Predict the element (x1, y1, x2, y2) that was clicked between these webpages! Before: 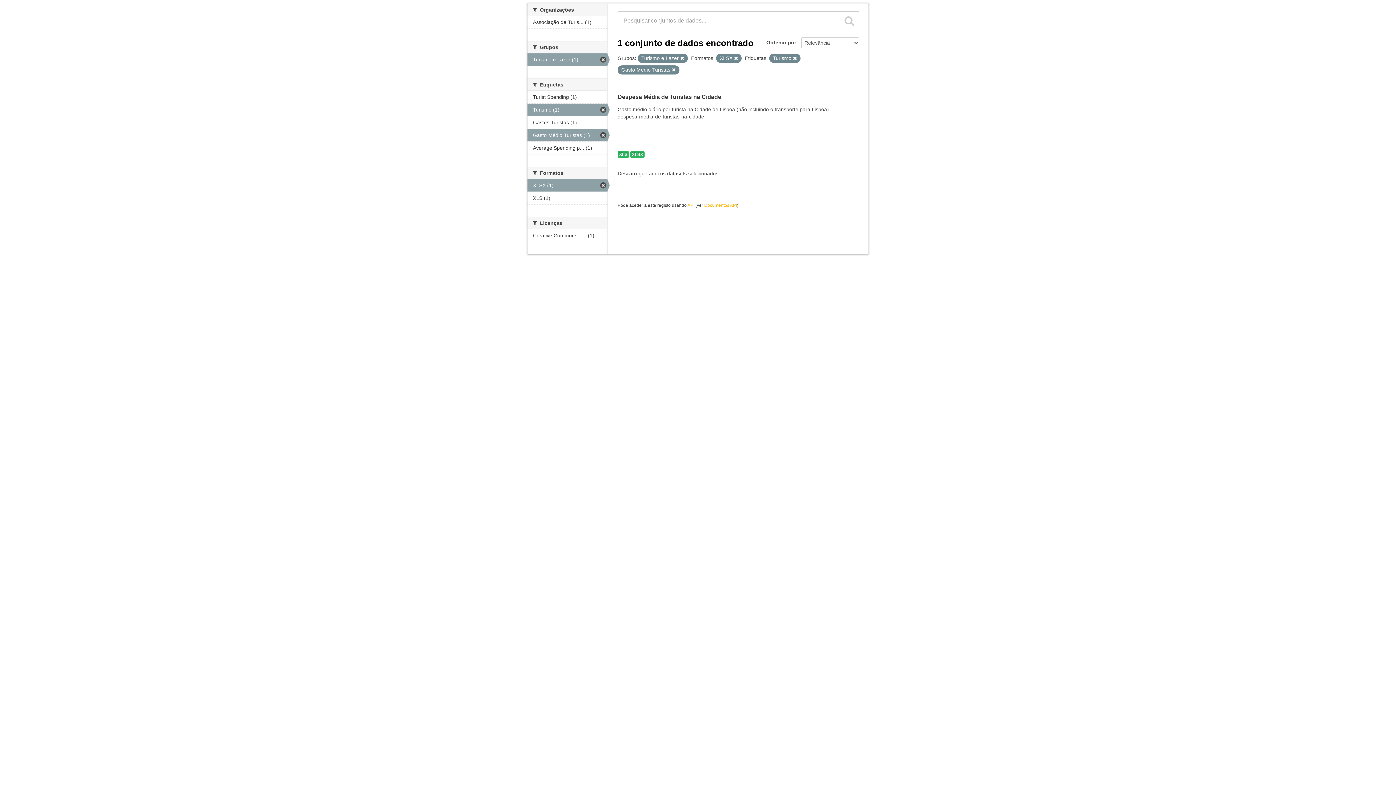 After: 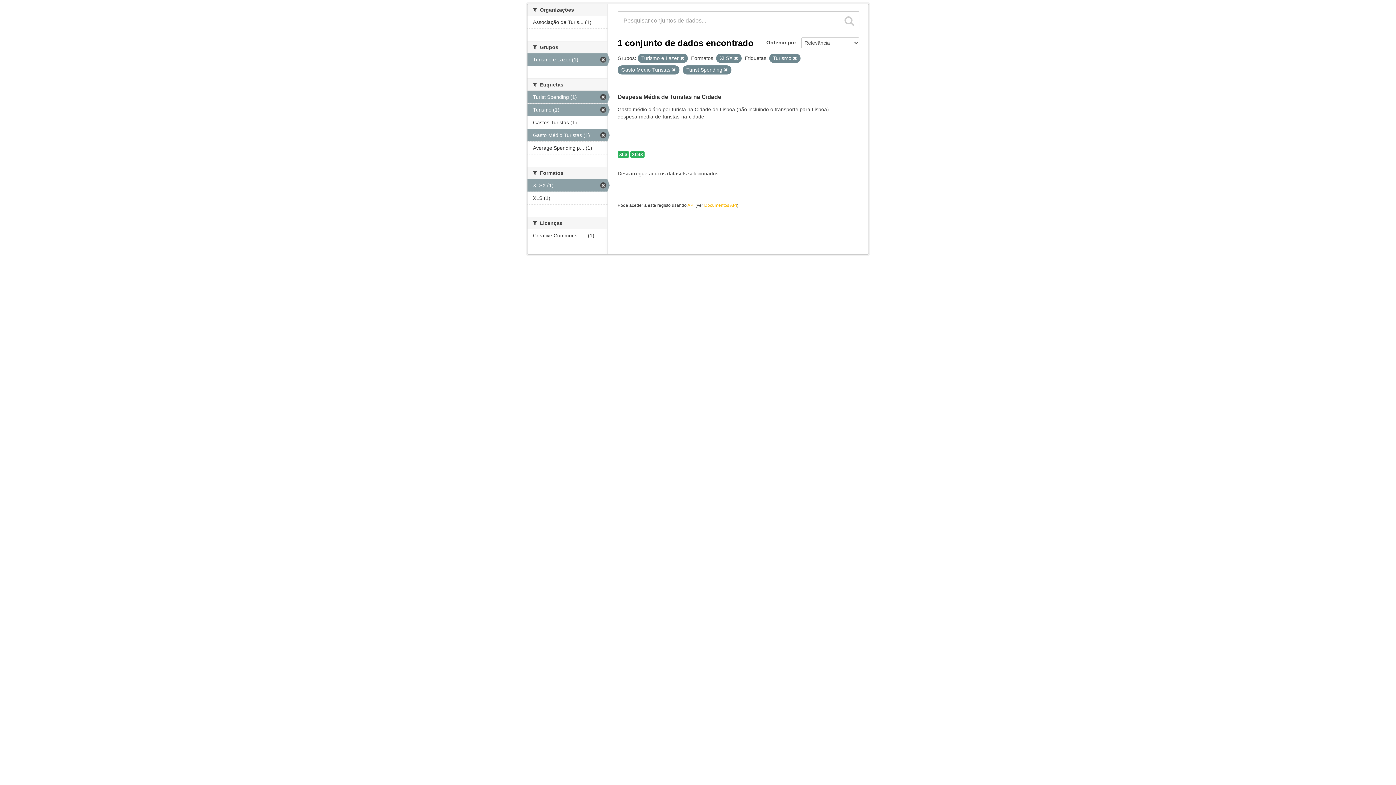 Action: bbox: (527, 90, 607, 103) label: Turist Spending (1)